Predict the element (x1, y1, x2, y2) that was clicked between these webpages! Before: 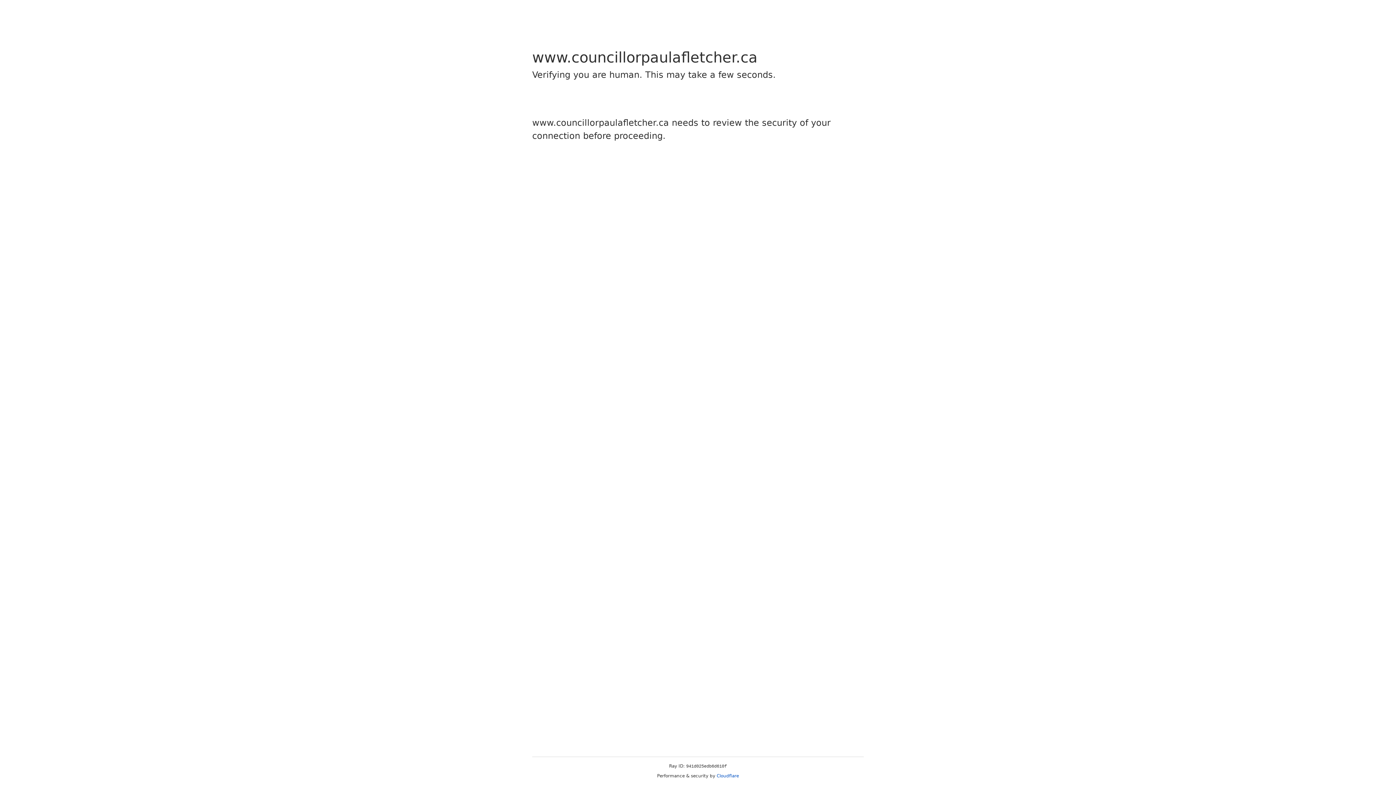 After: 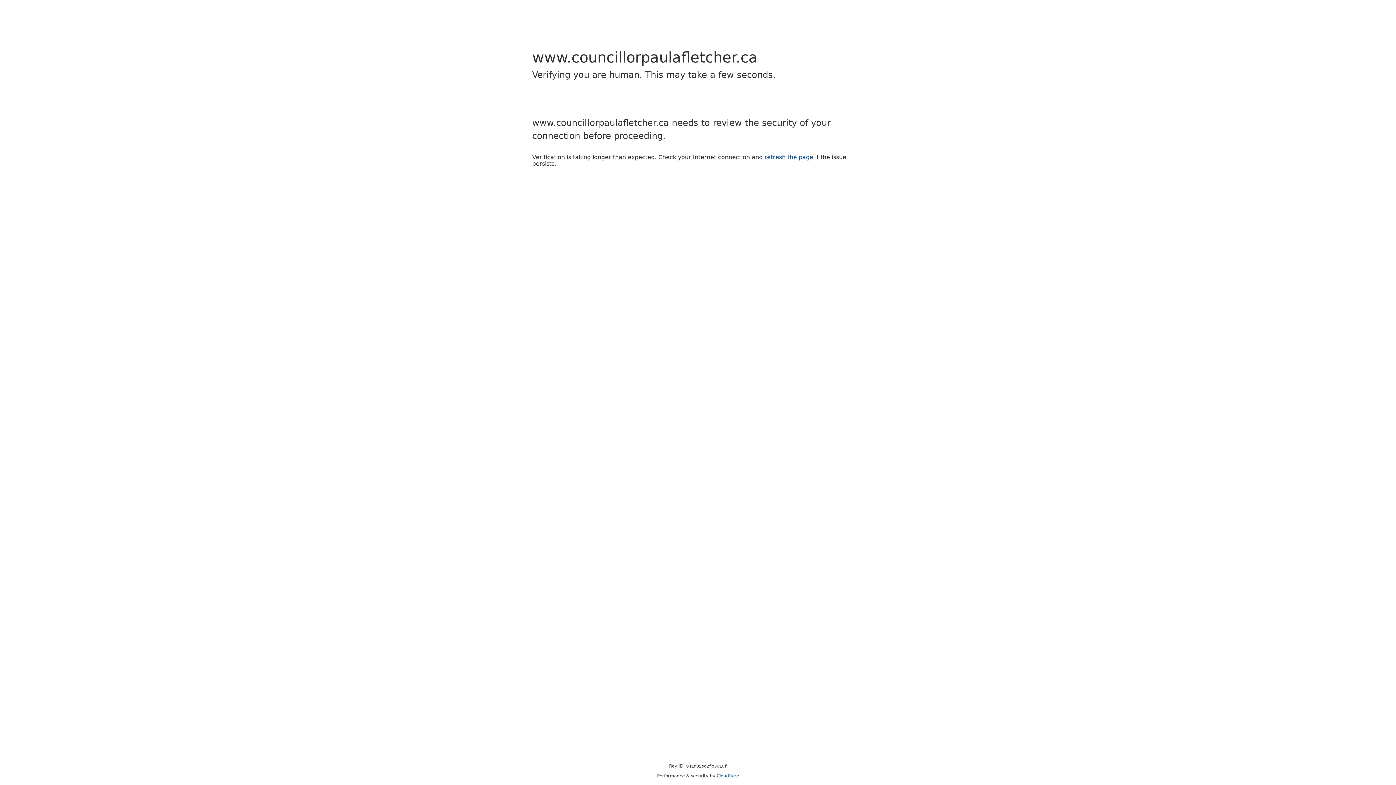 Action: bbox: (716, 773, 739, 778) label: Cloudflare